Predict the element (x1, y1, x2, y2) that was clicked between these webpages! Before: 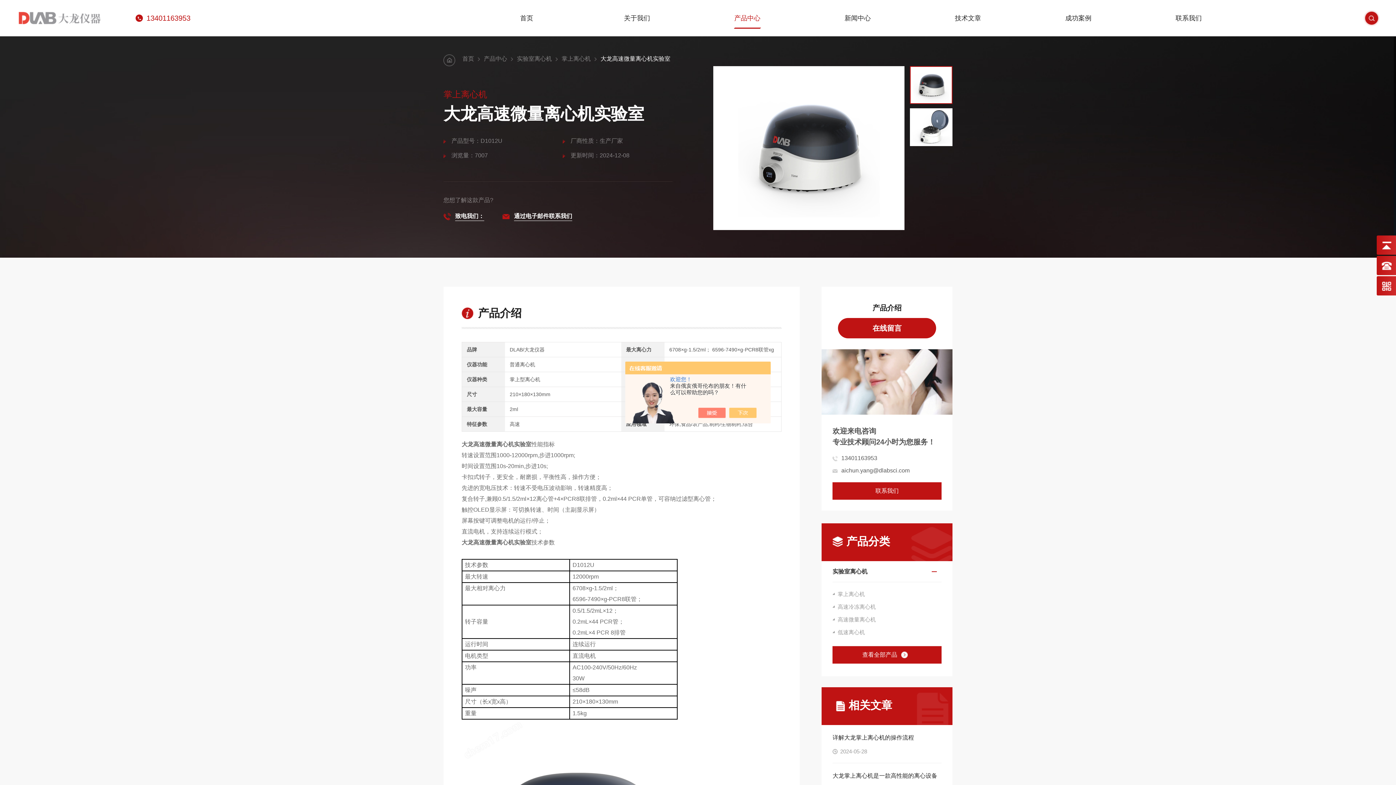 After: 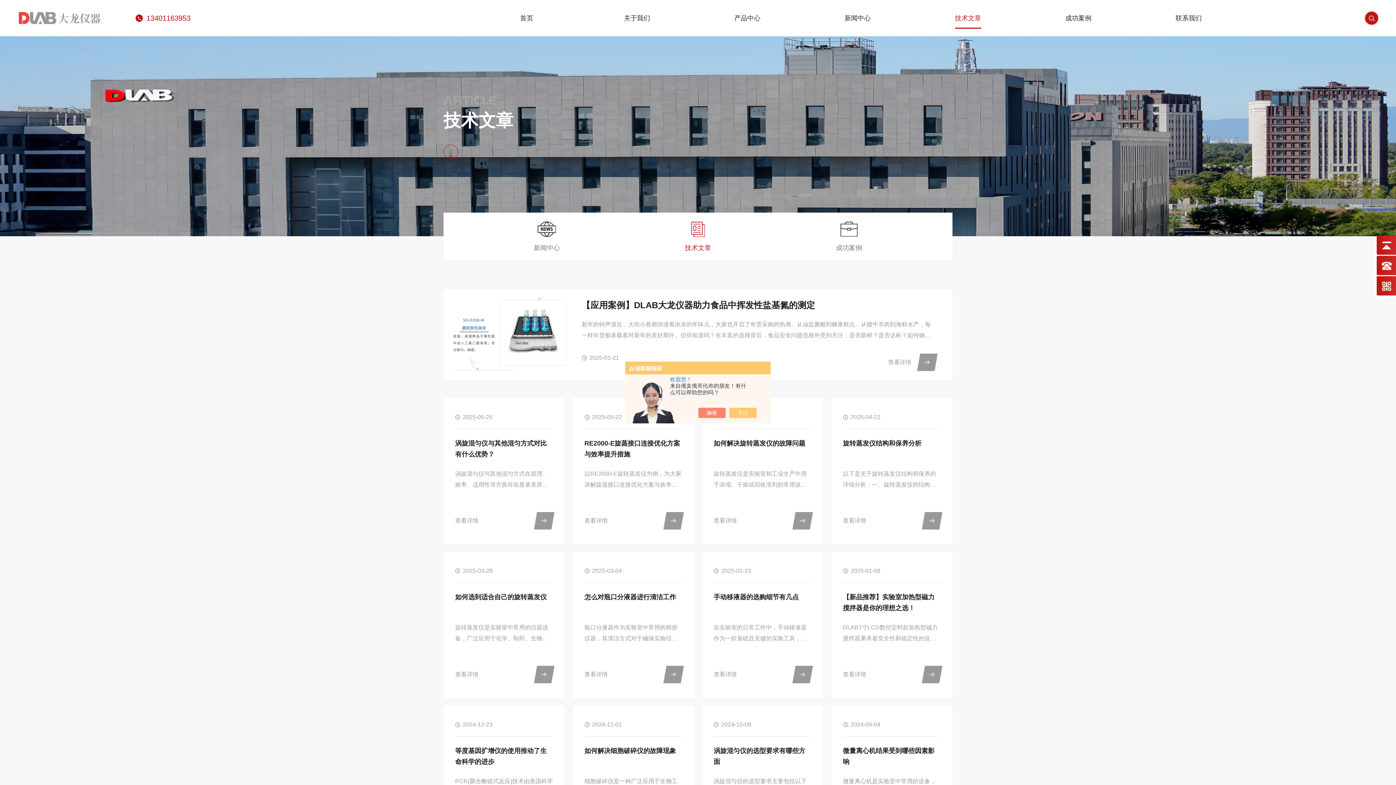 Action: bbox: (955, 12, 981, 36) label: 技术文章